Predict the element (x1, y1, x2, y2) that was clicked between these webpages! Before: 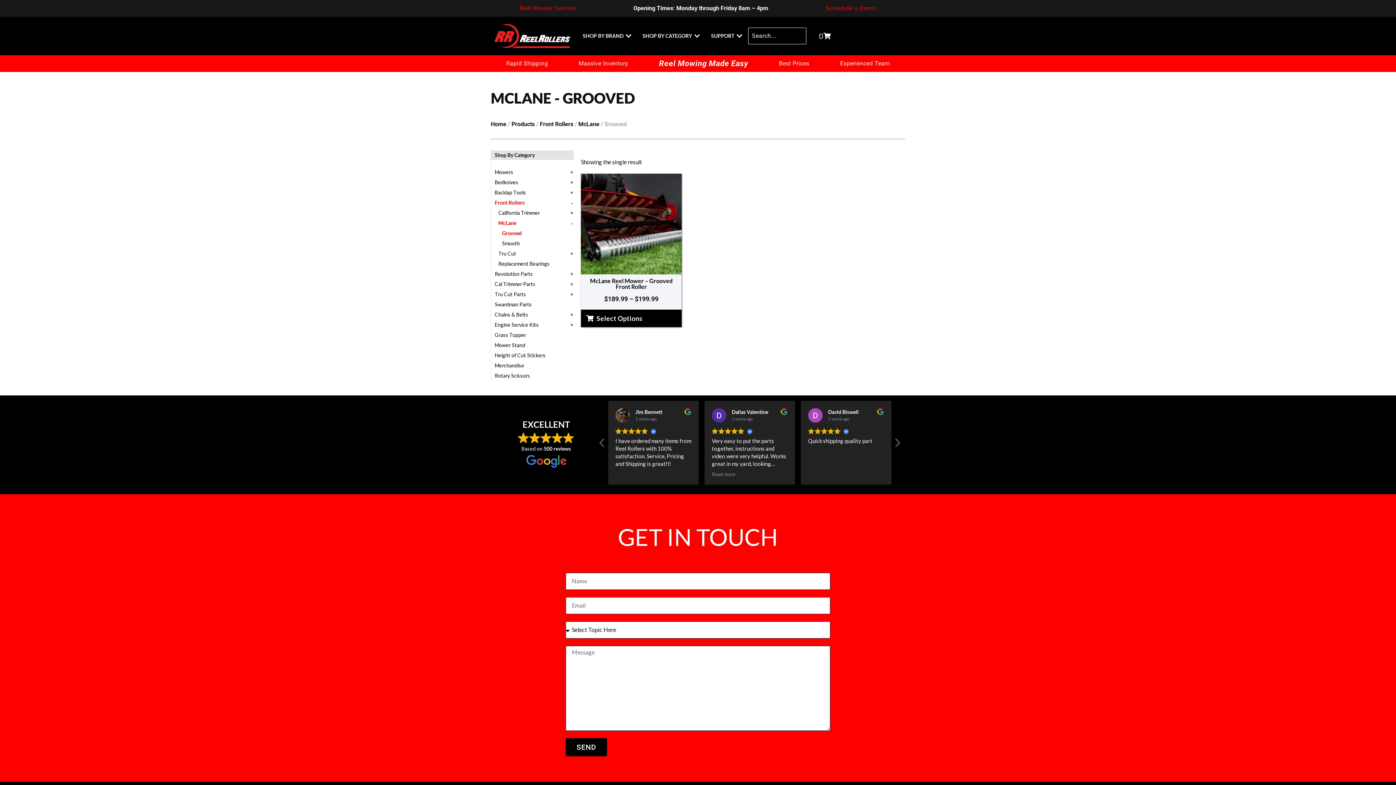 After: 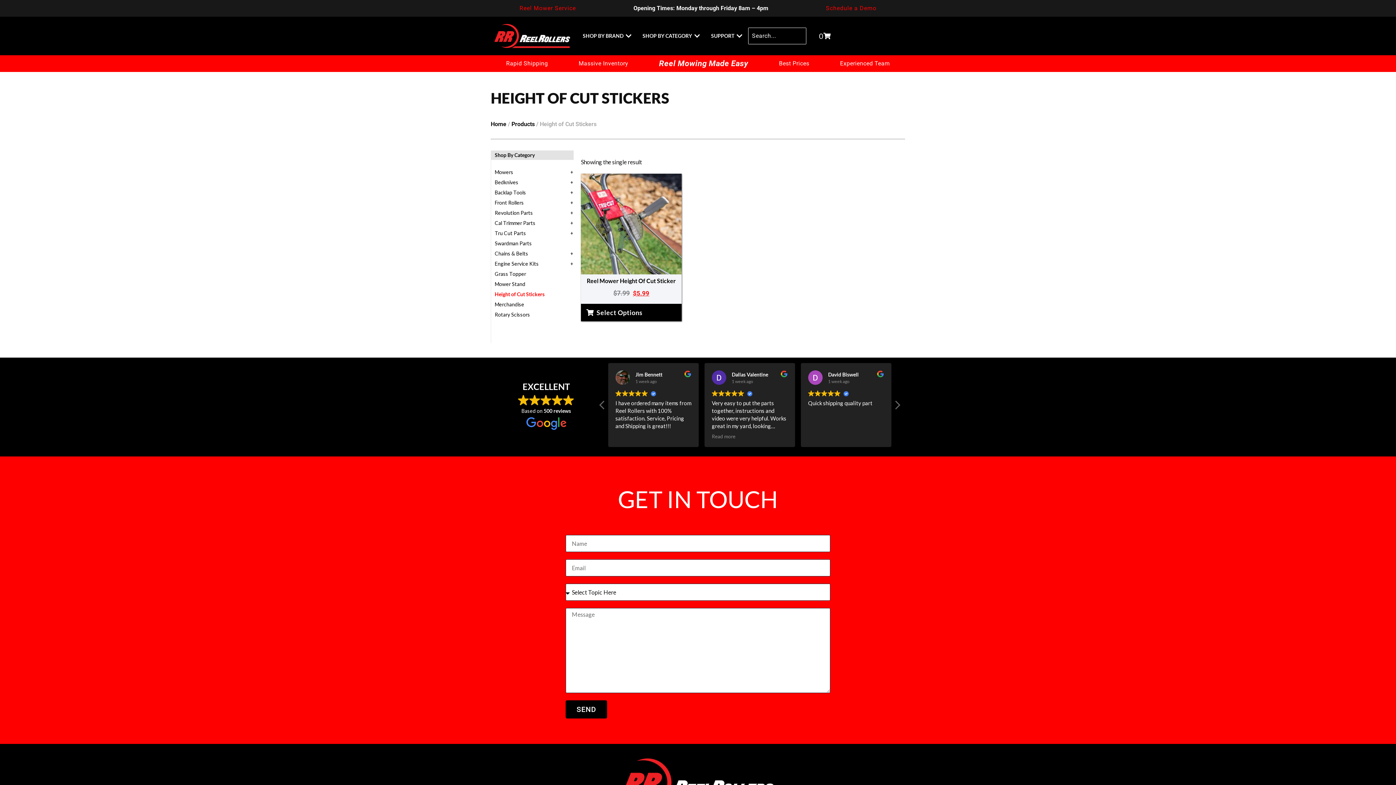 Action: label: Height of Cut Stickers bbox: (494, 350, 566, 360)